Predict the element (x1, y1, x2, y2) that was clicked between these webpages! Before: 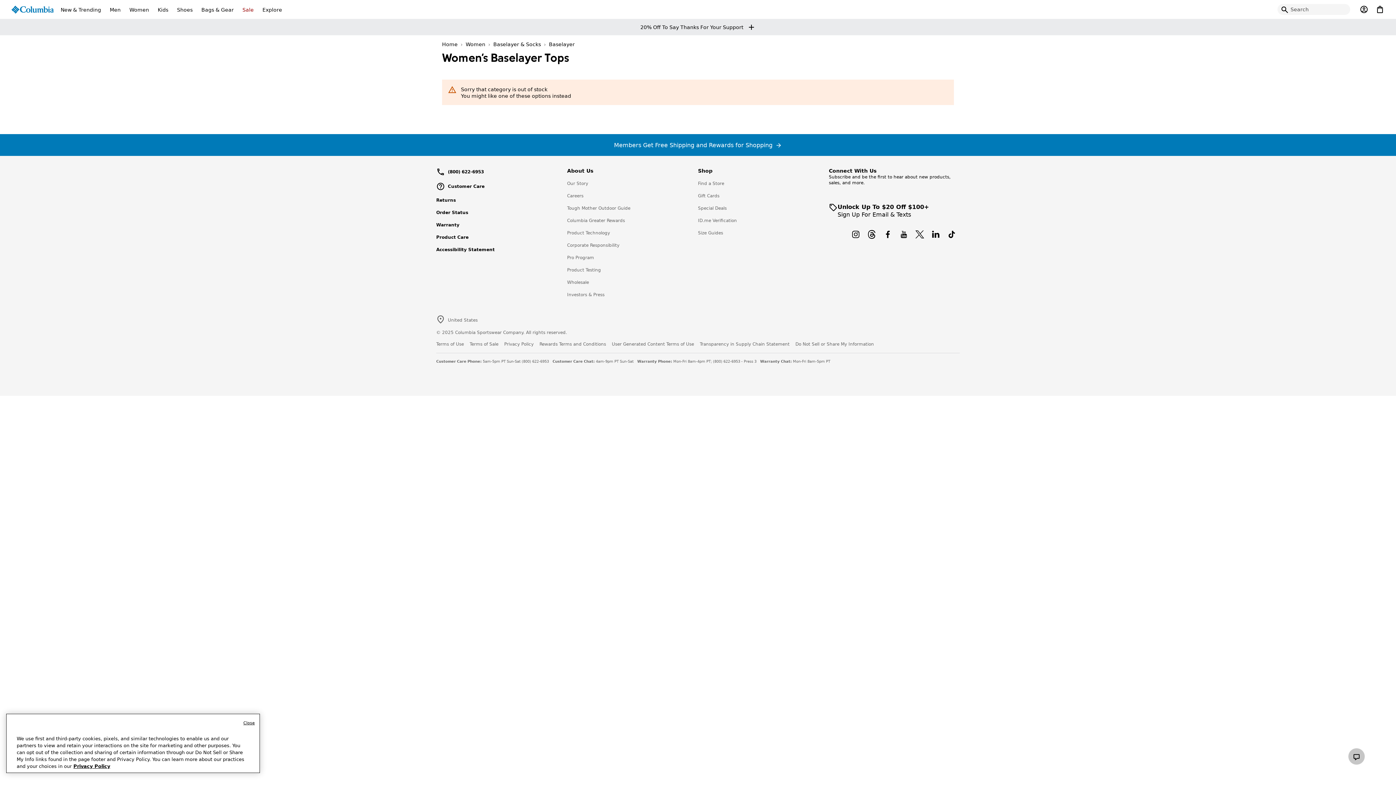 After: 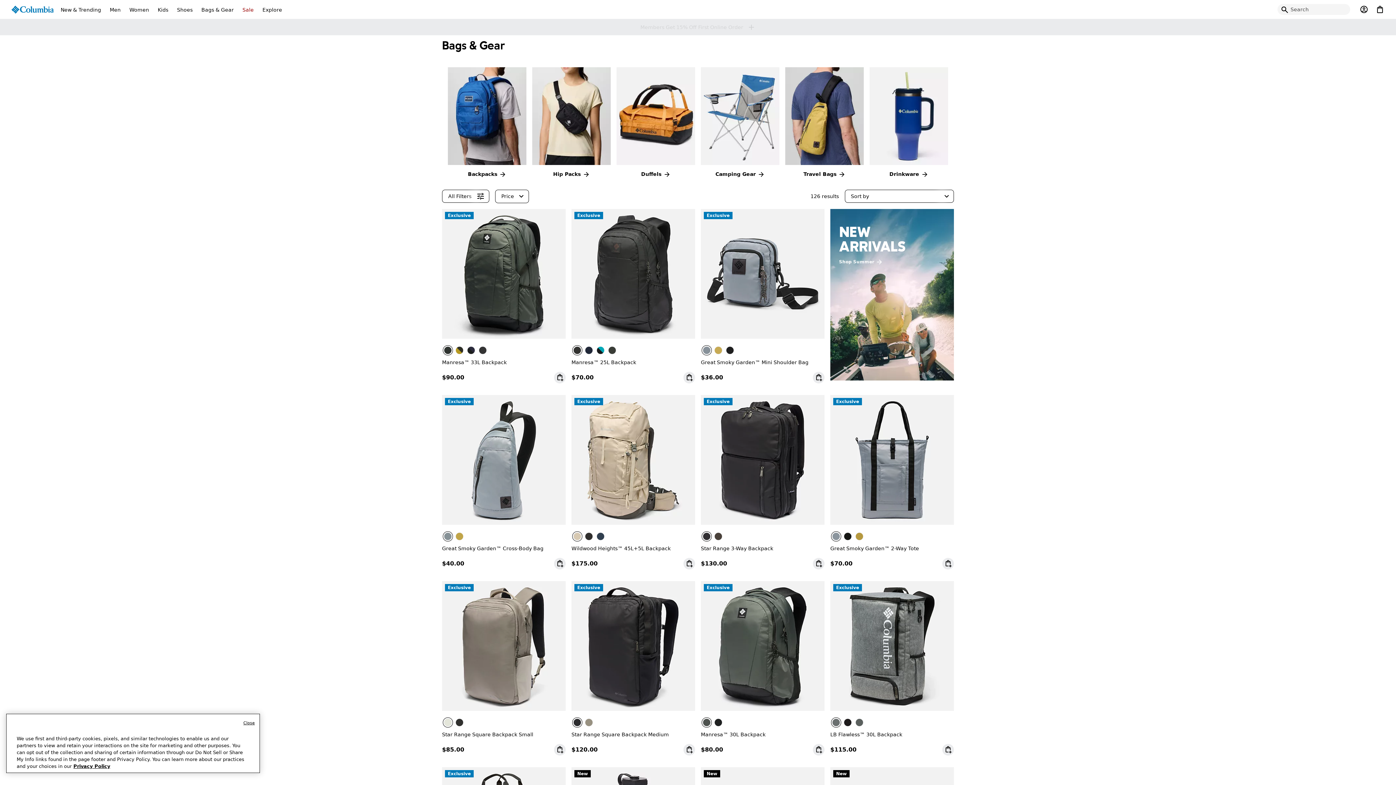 Action: bbox: (197, 0, 238, 18) label: Bags & Gear